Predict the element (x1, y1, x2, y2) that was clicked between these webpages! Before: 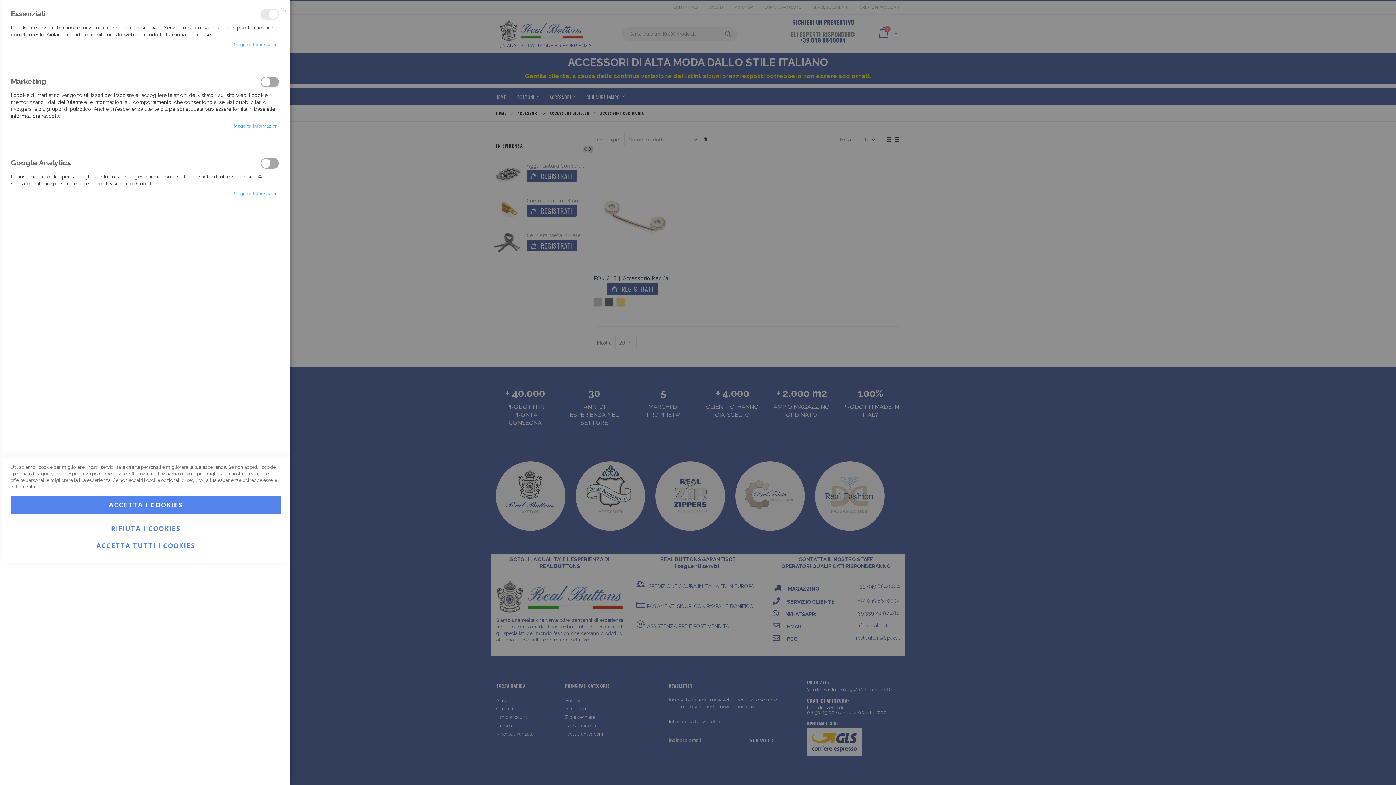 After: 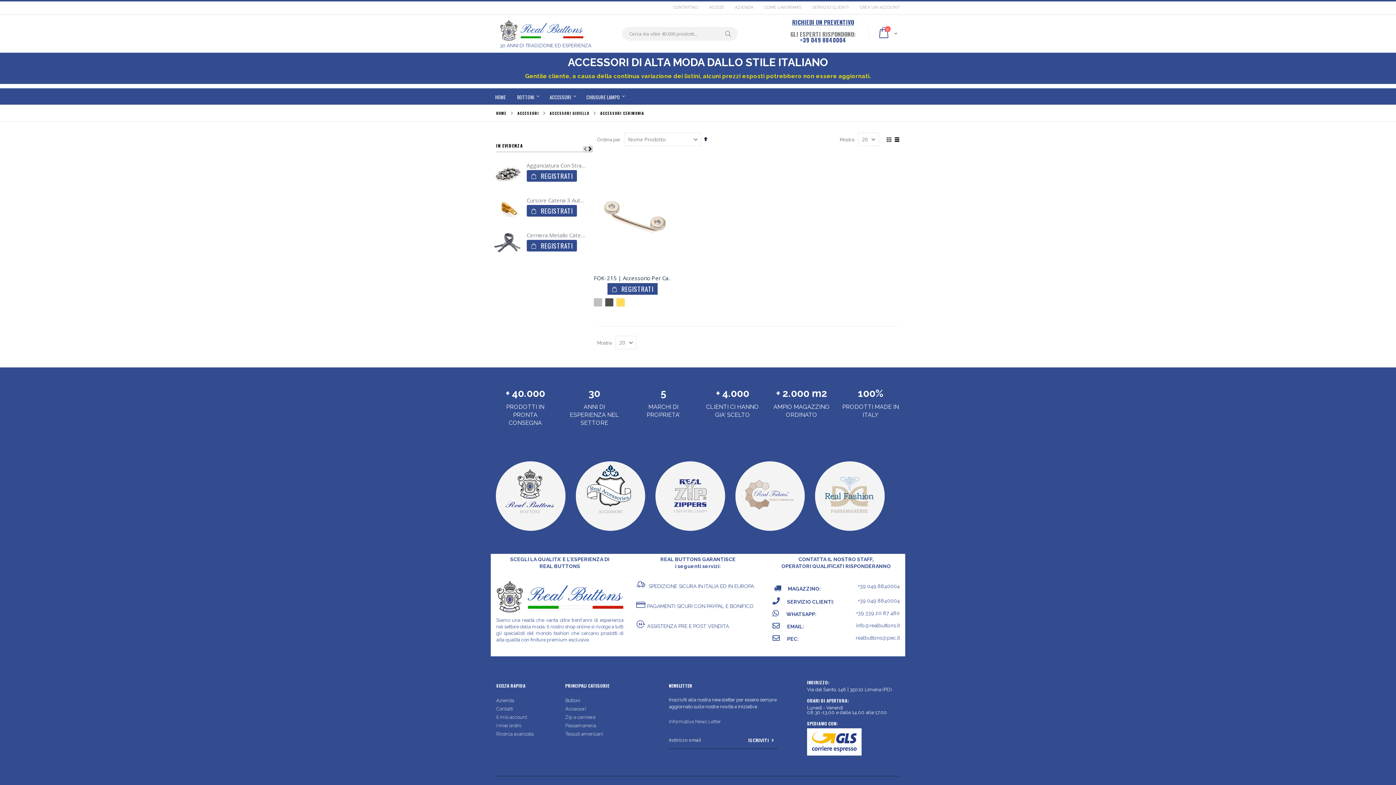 Action: bbox: (276, 1, 287, 13) label: Chiudi